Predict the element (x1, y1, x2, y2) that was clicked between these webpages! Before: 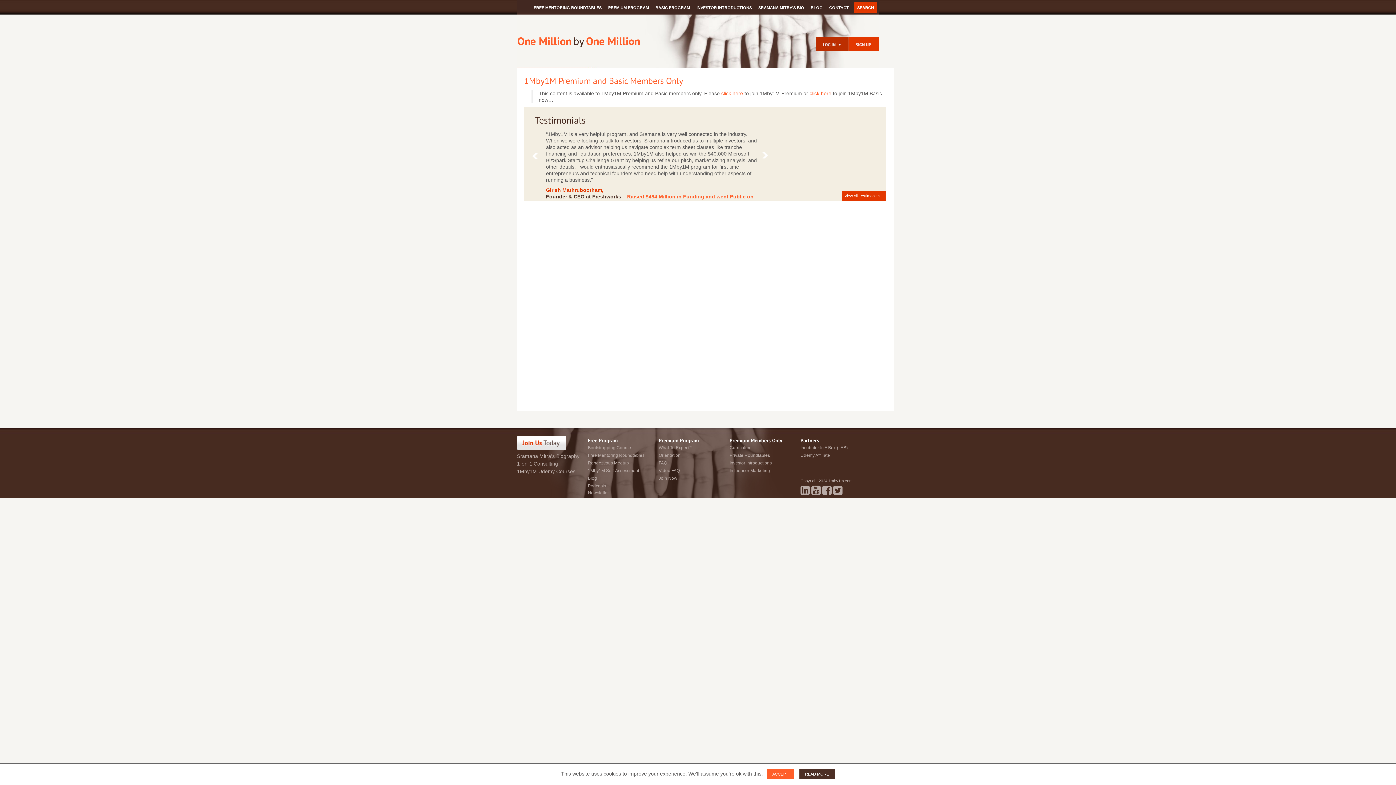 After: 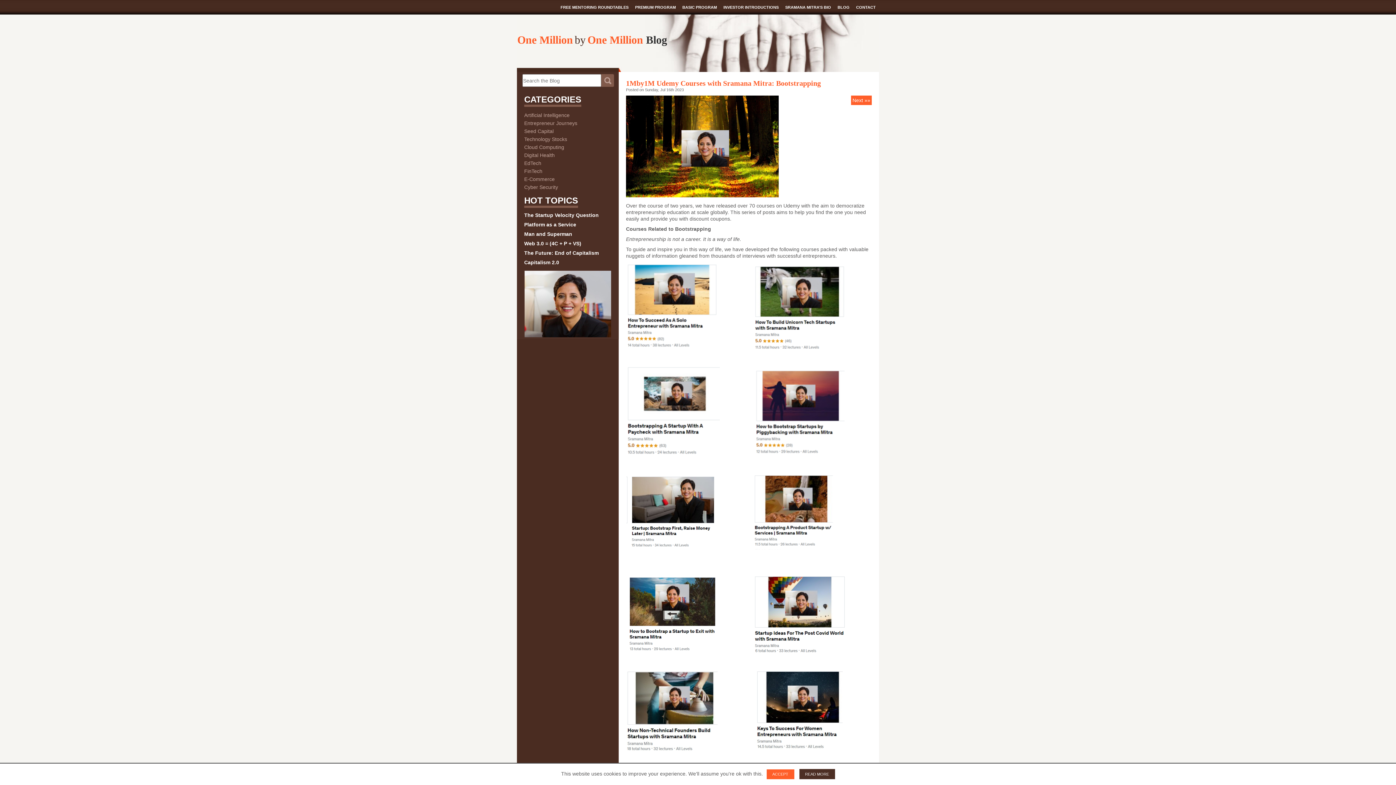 Action: bbox: (517, 468, 575, 474) label: 1Mby1M Udemy Courses